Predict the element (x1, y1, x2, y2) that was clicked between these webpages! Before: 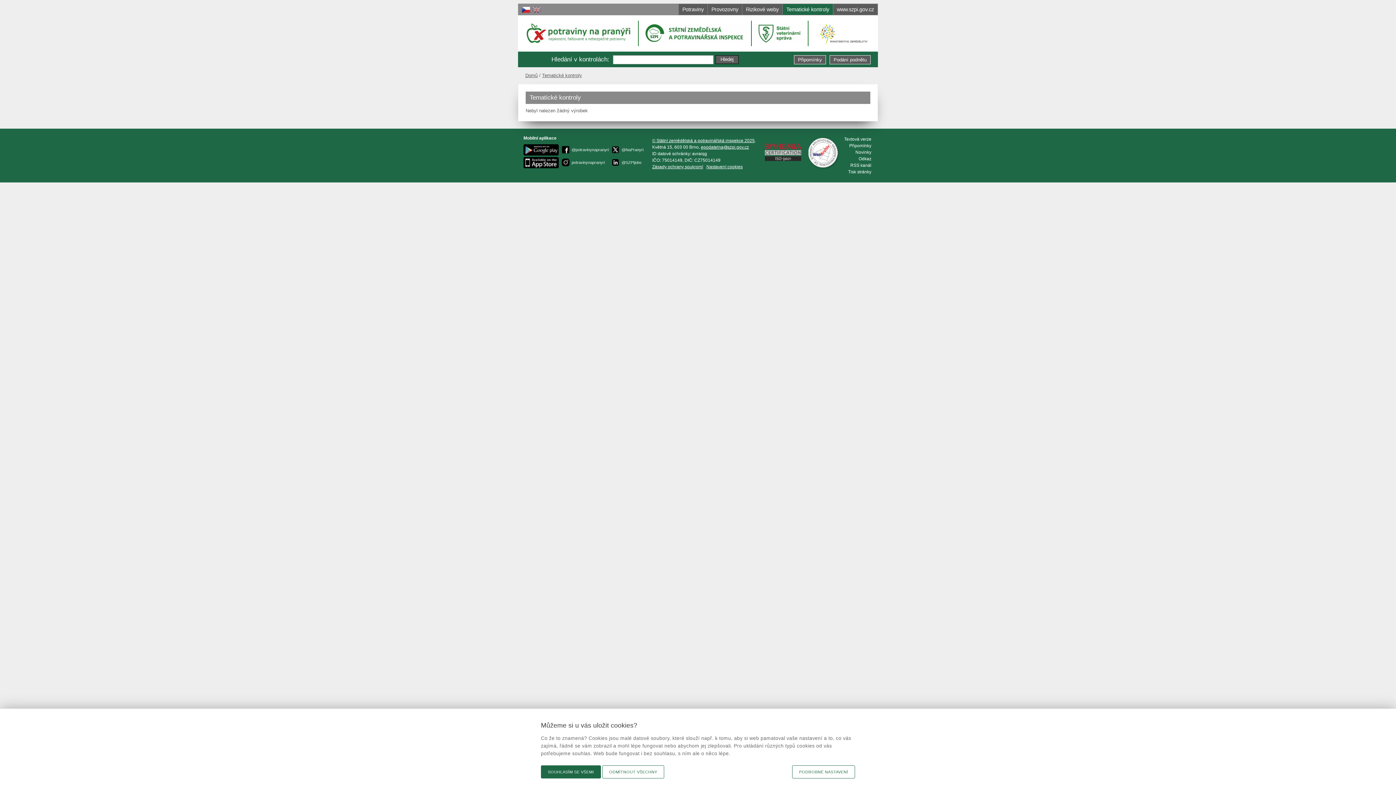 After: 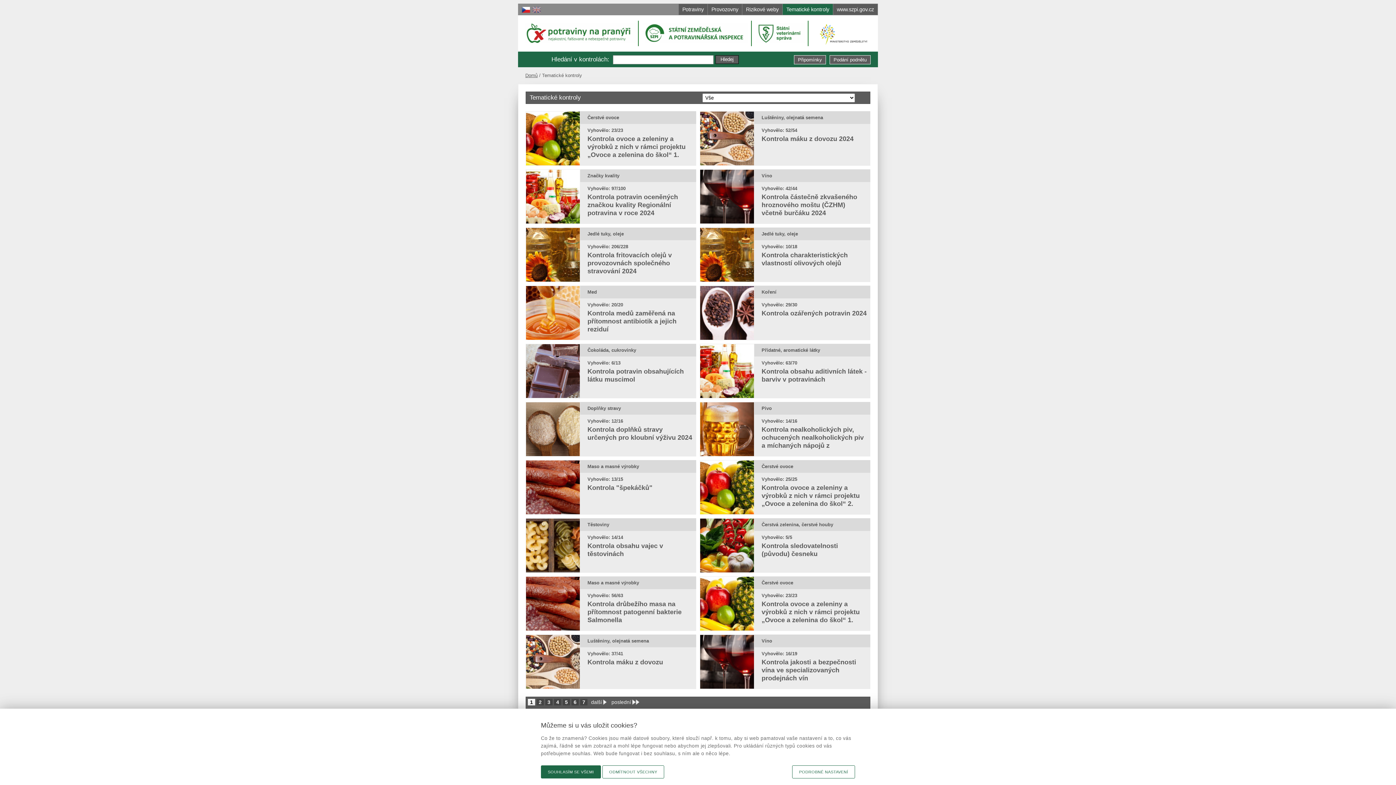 Action: bbox: (782, 4, 833, 14) label: Tematické kontroly